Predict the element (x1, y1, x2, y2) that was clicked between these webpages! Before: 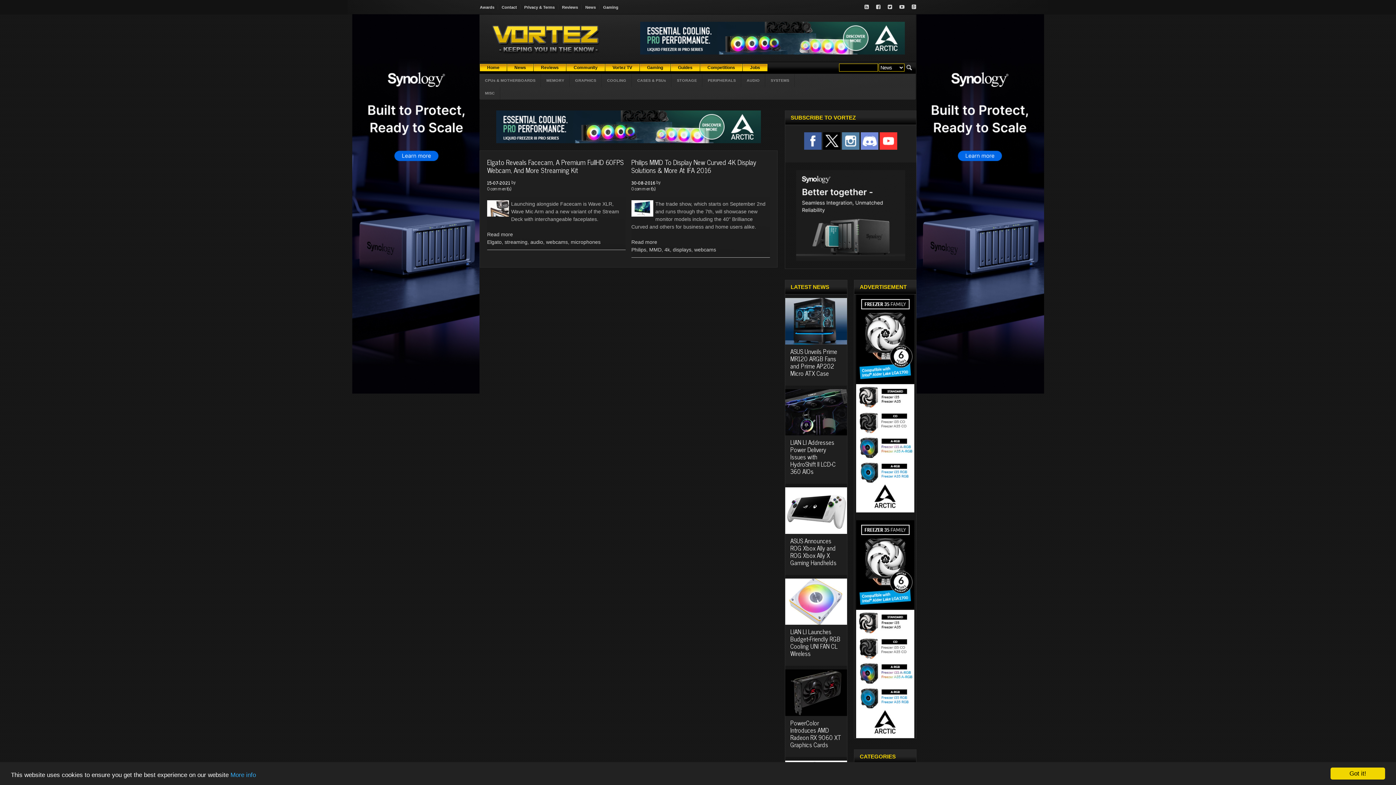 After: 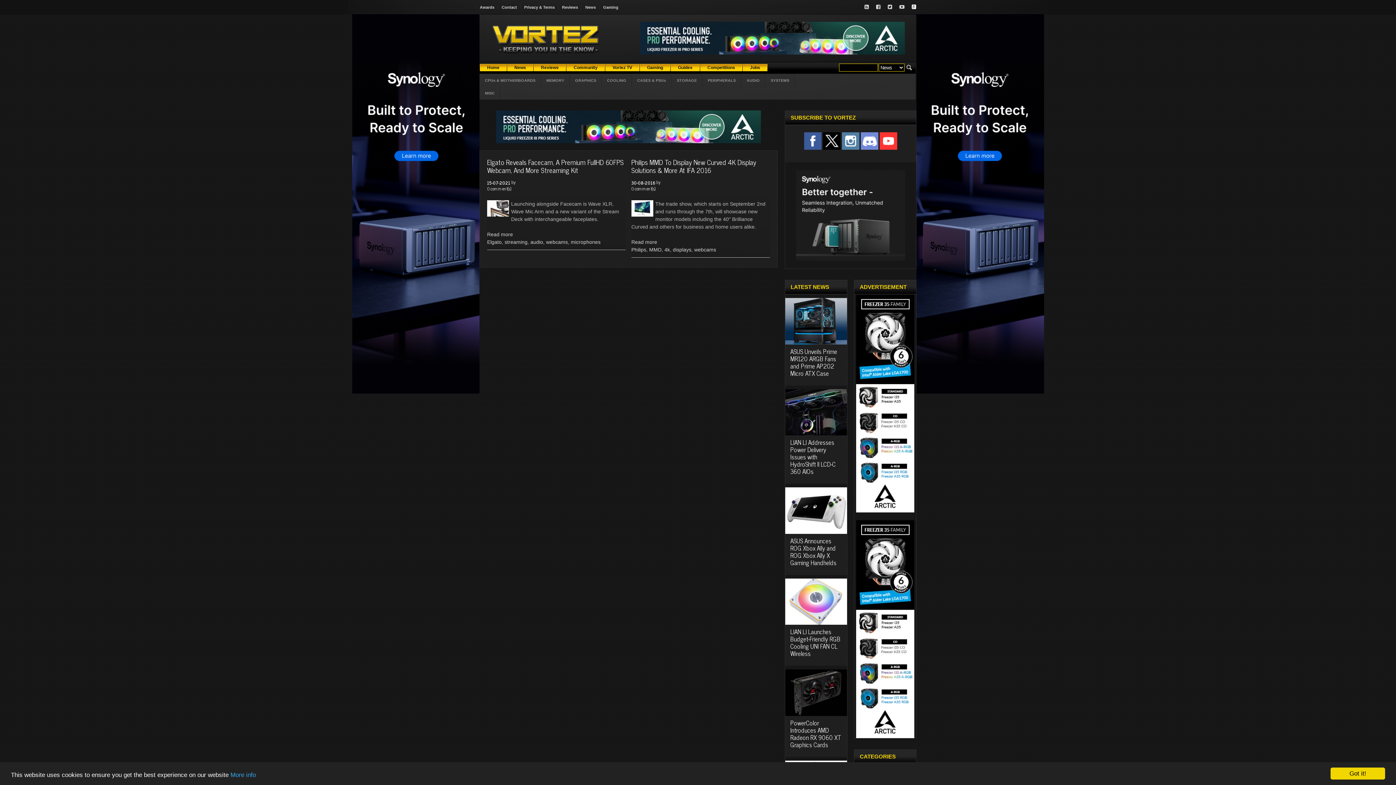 Action: bbox: (908, 0, 916, 14)